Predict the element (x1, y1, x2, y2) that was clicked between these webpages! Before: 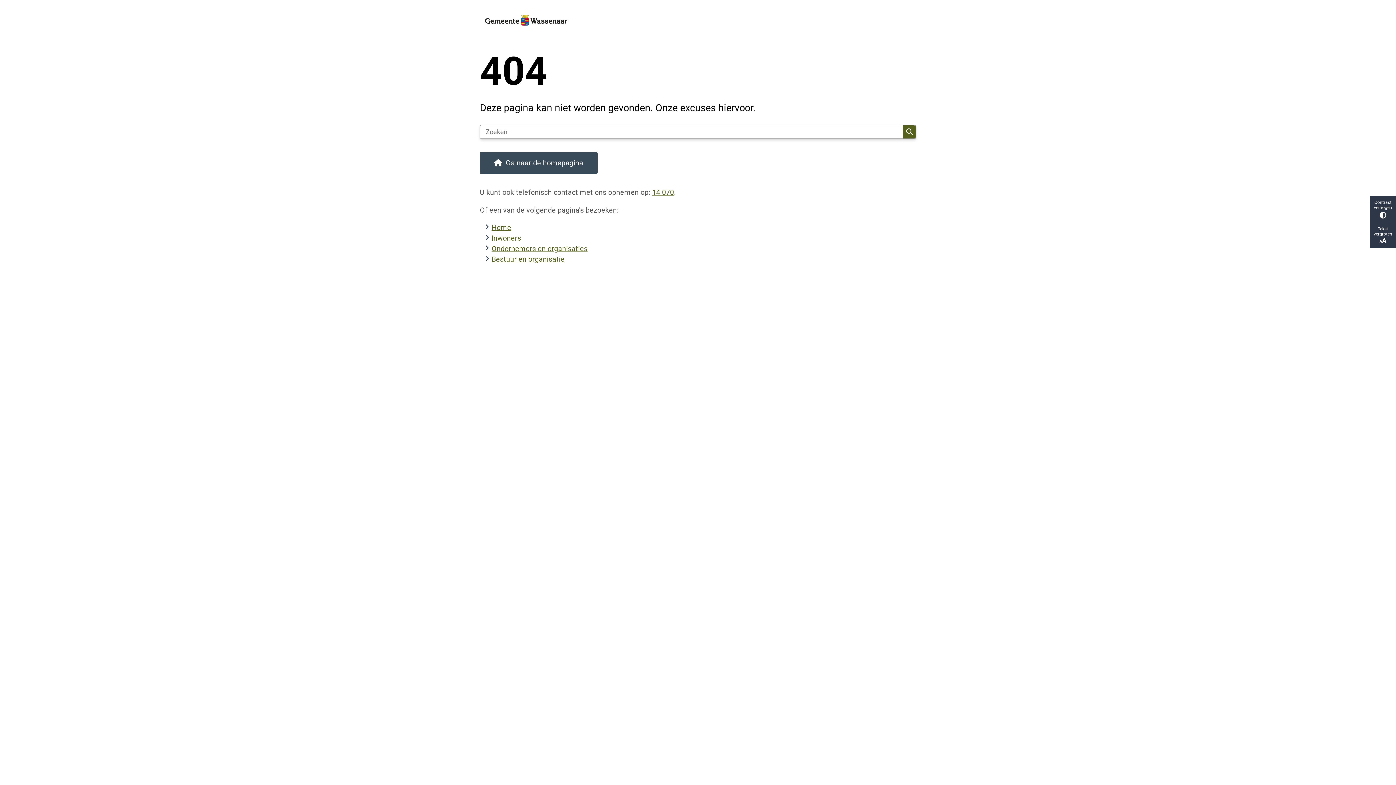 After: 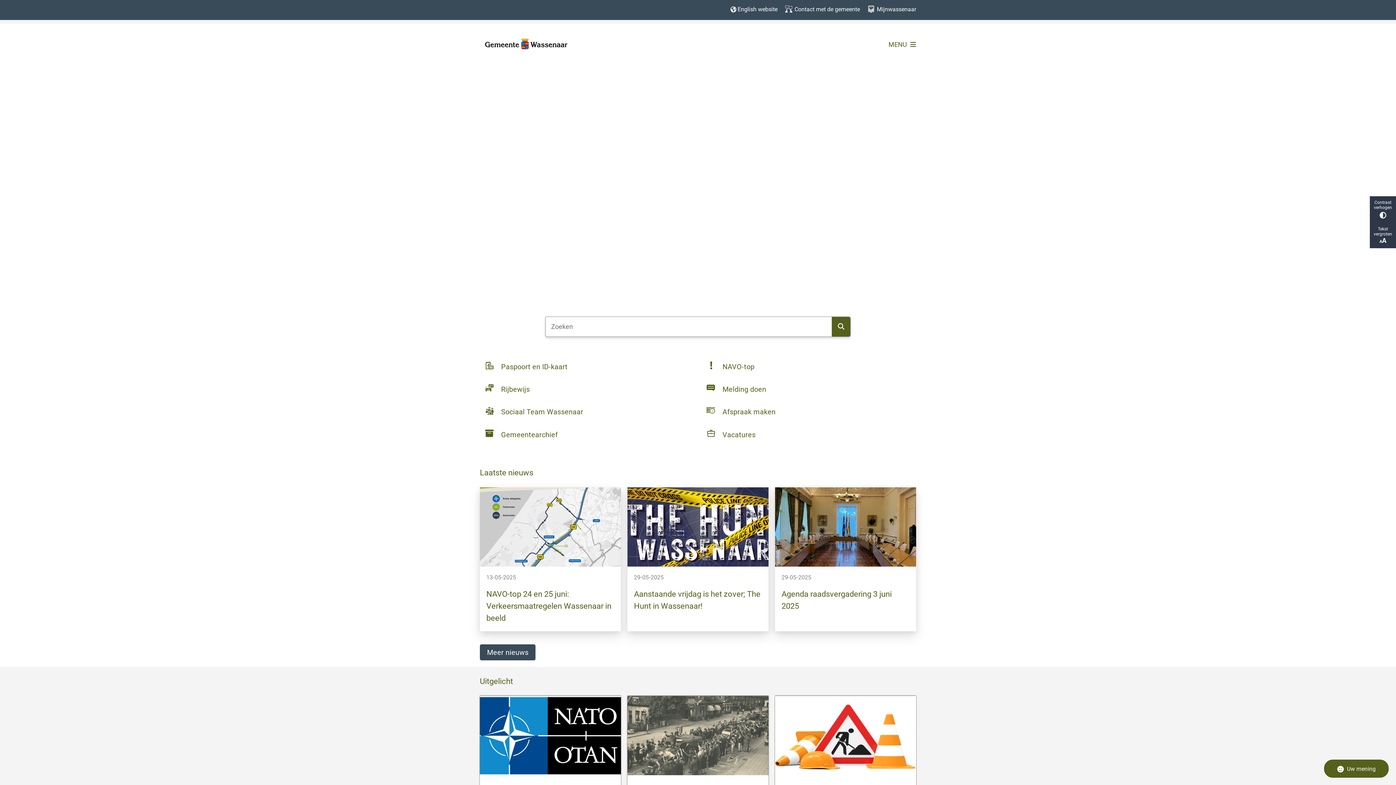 Action: bbox: (480, 13, 909, 29)